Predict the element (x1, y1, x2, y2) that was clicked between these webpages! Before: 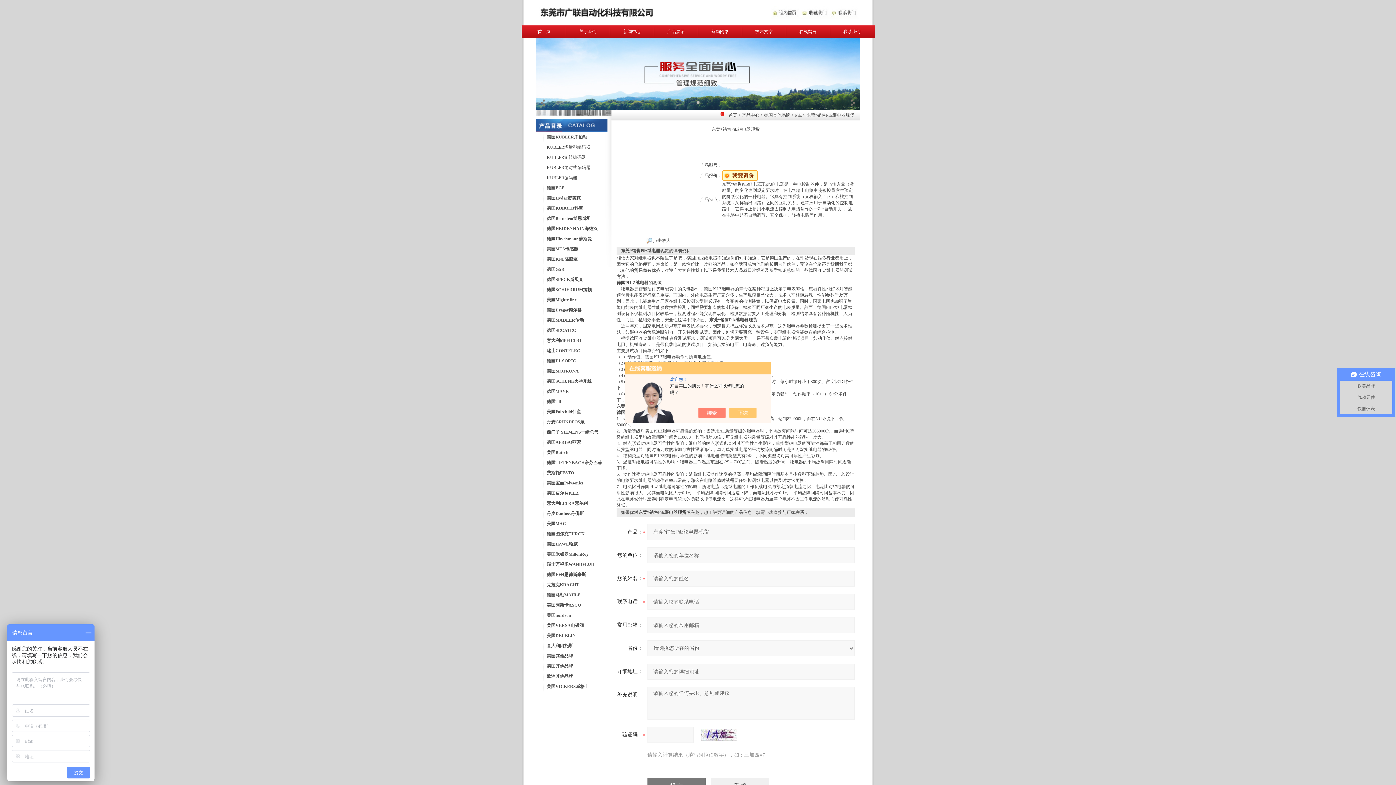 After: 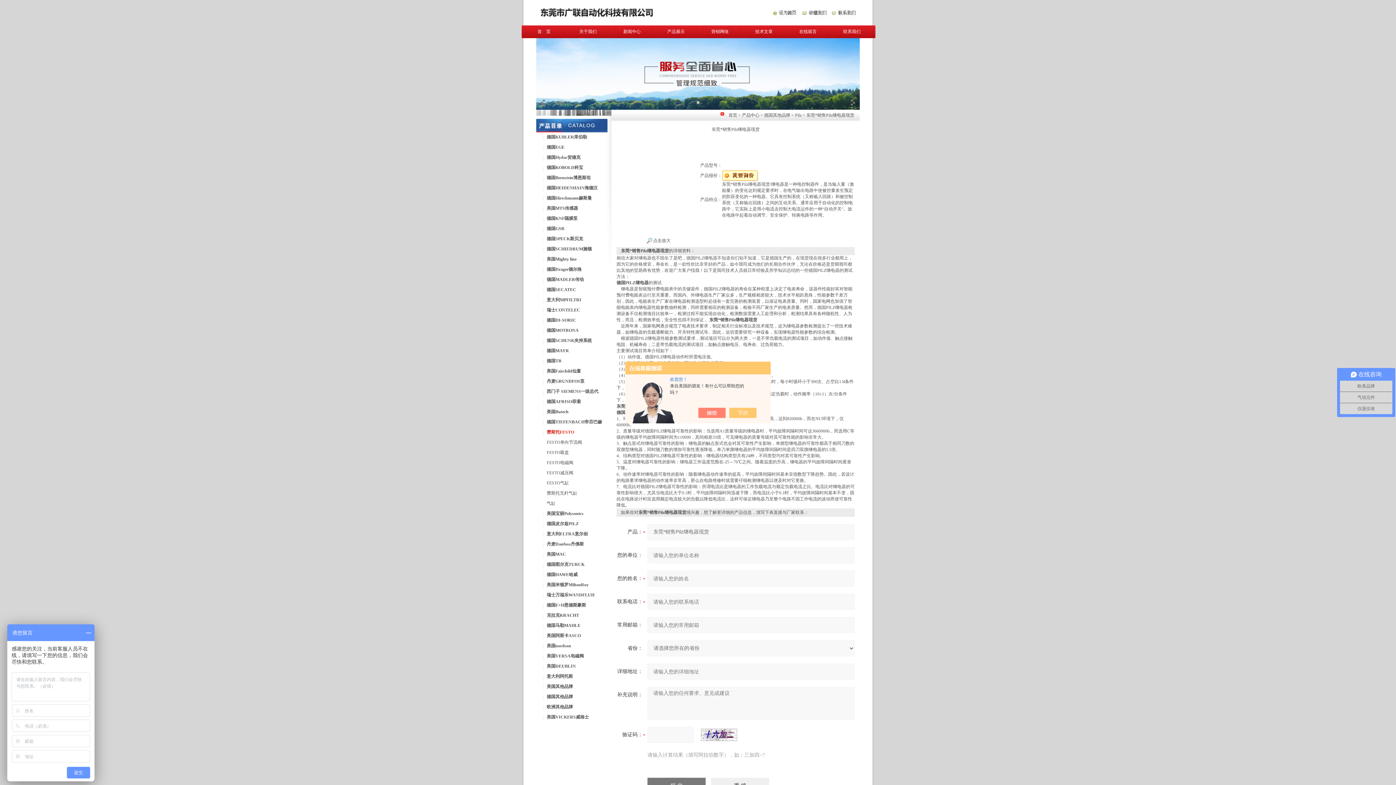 Action: label: 费斯托FESTO bbox: (546, 470, 574, 475)